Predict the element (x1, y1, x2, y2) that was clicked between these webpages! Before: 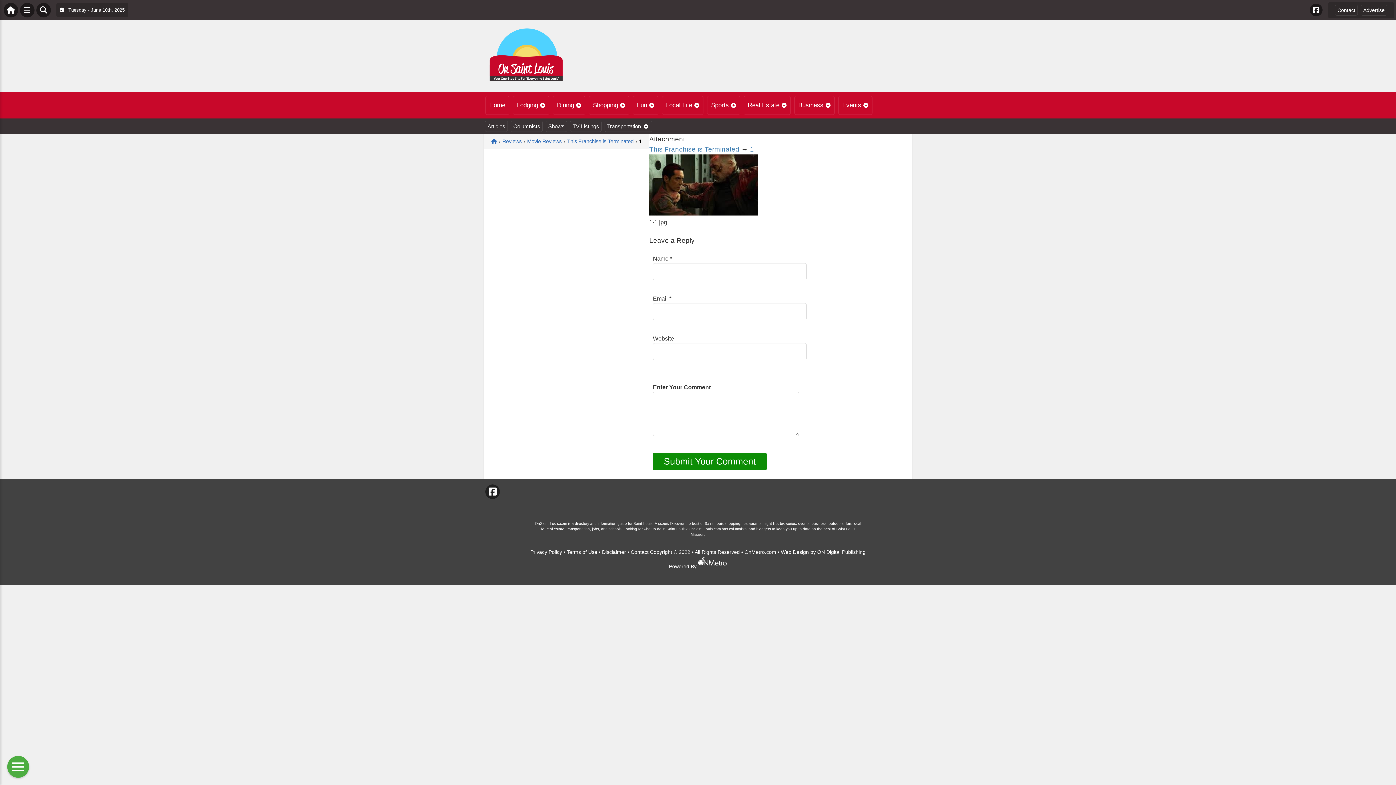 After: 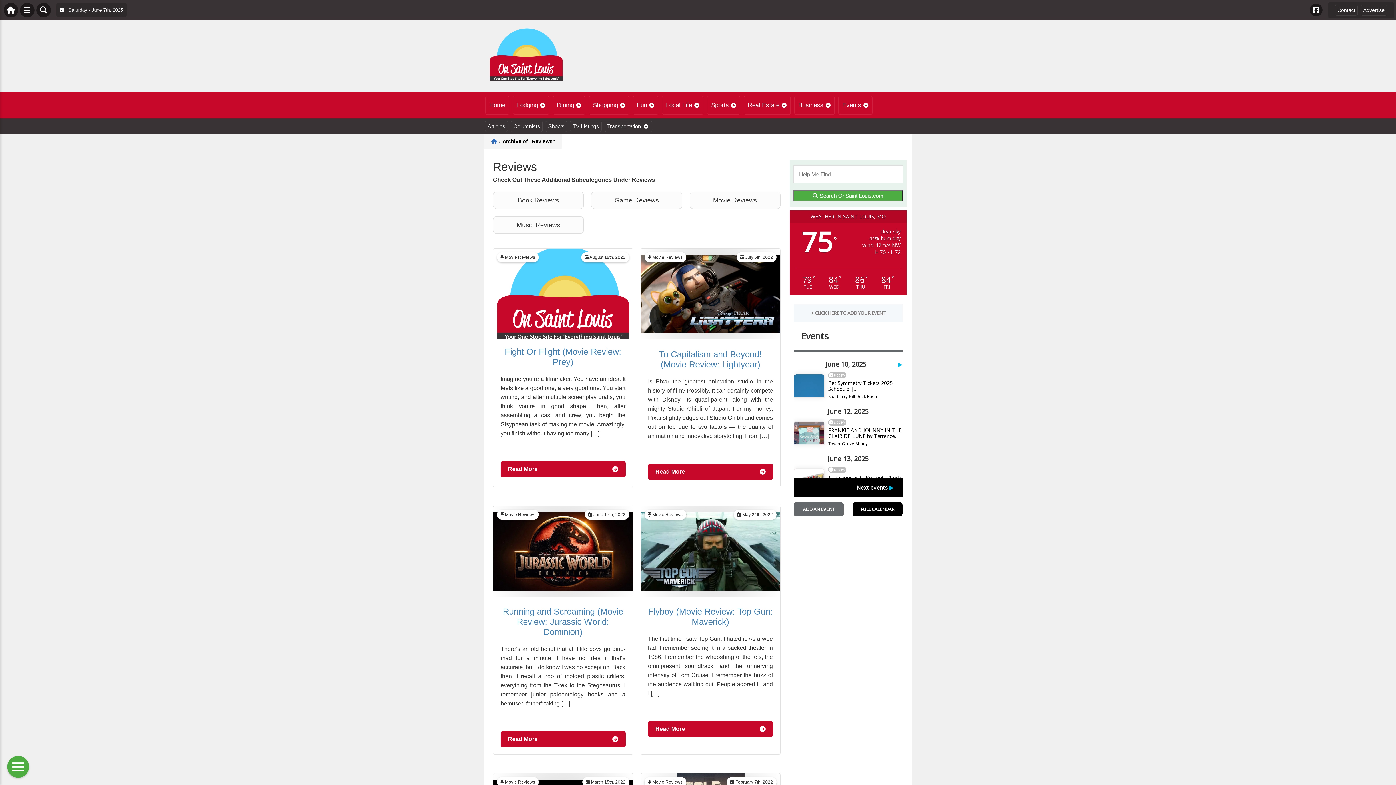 Action: label: Reviews bbox: (502, 138, 521, 144)